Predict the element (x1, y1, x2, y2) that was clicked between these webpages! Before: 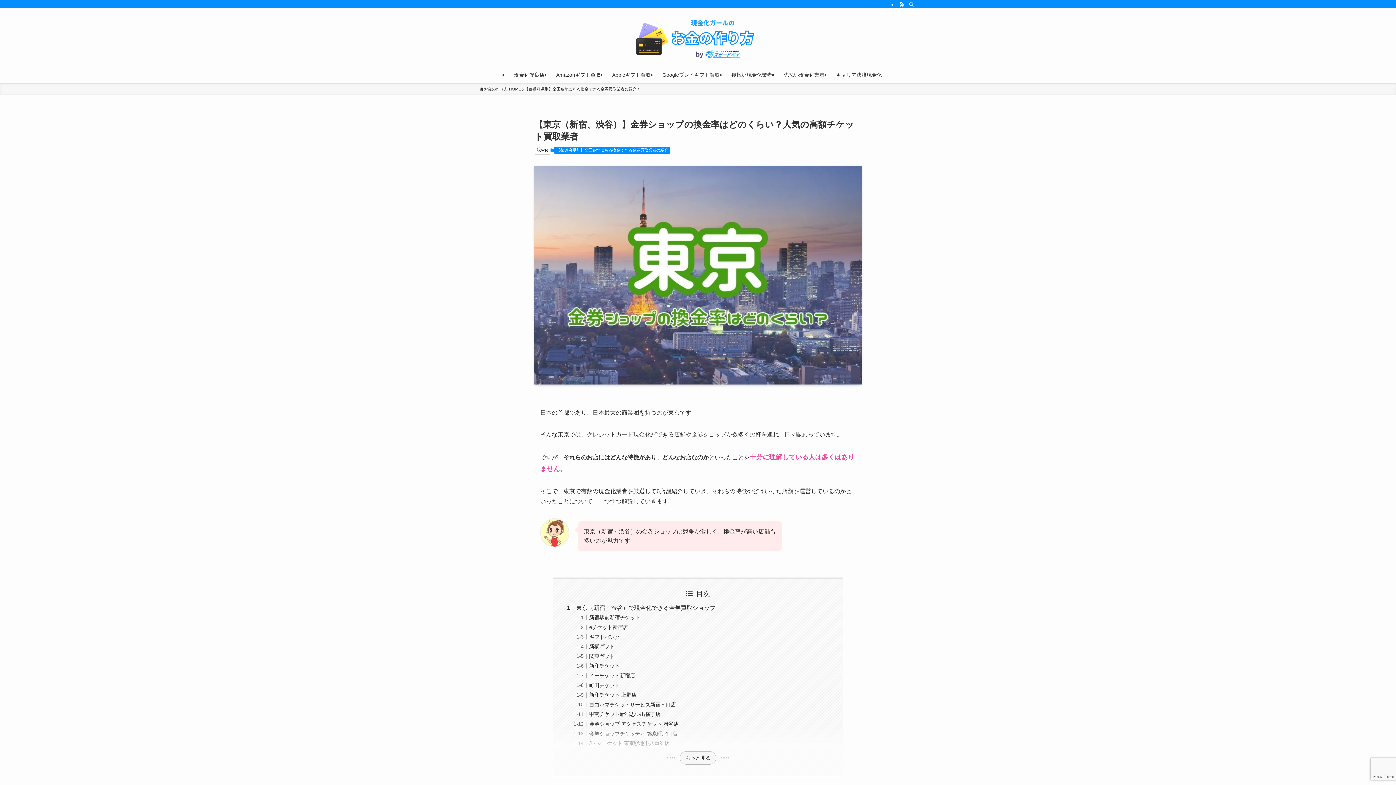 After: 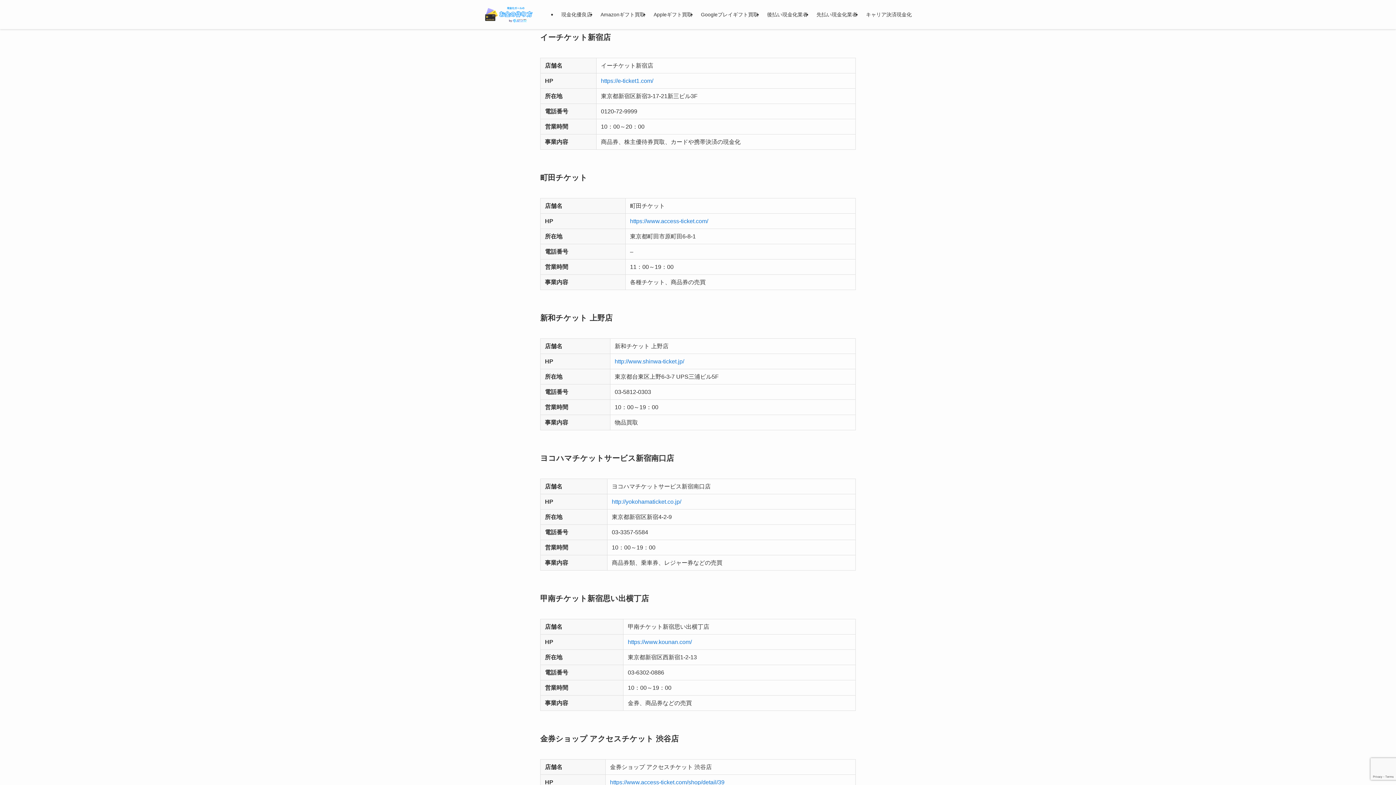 Action: bbox: (589, 673, 635, 678) label: イーチケット新宿店